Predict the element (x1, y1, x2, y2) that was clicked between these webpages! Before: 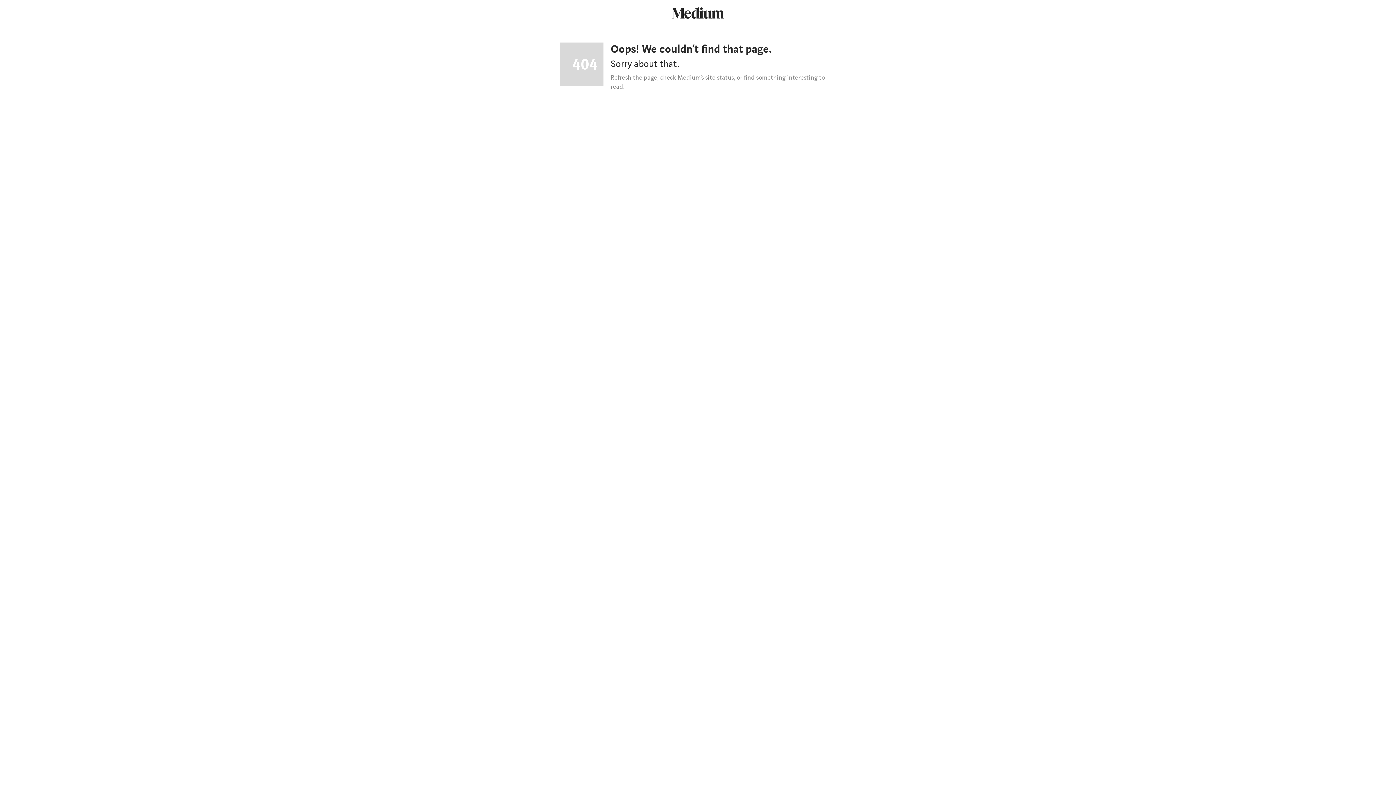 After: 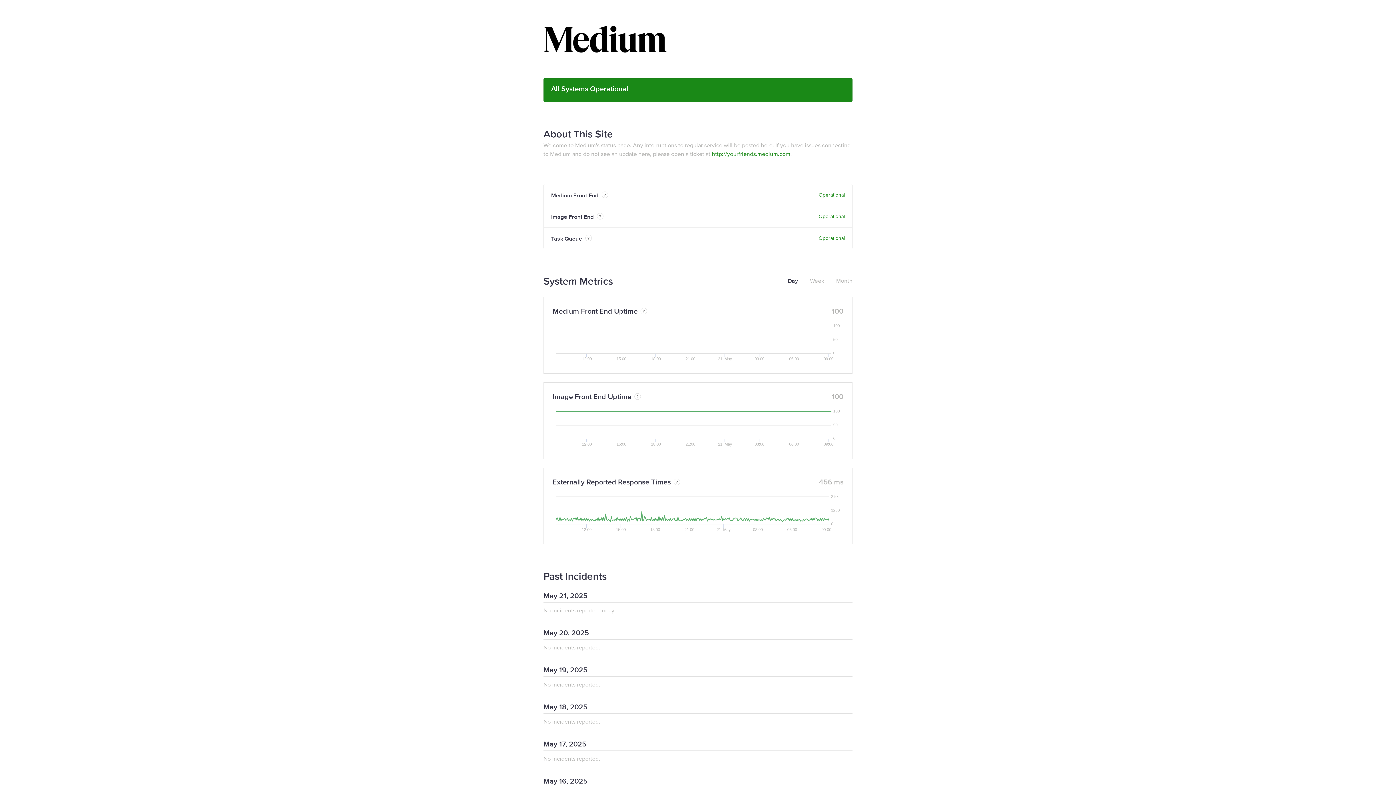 Action: label: Medium’s site status bbox: (677, 73, 734, 81)